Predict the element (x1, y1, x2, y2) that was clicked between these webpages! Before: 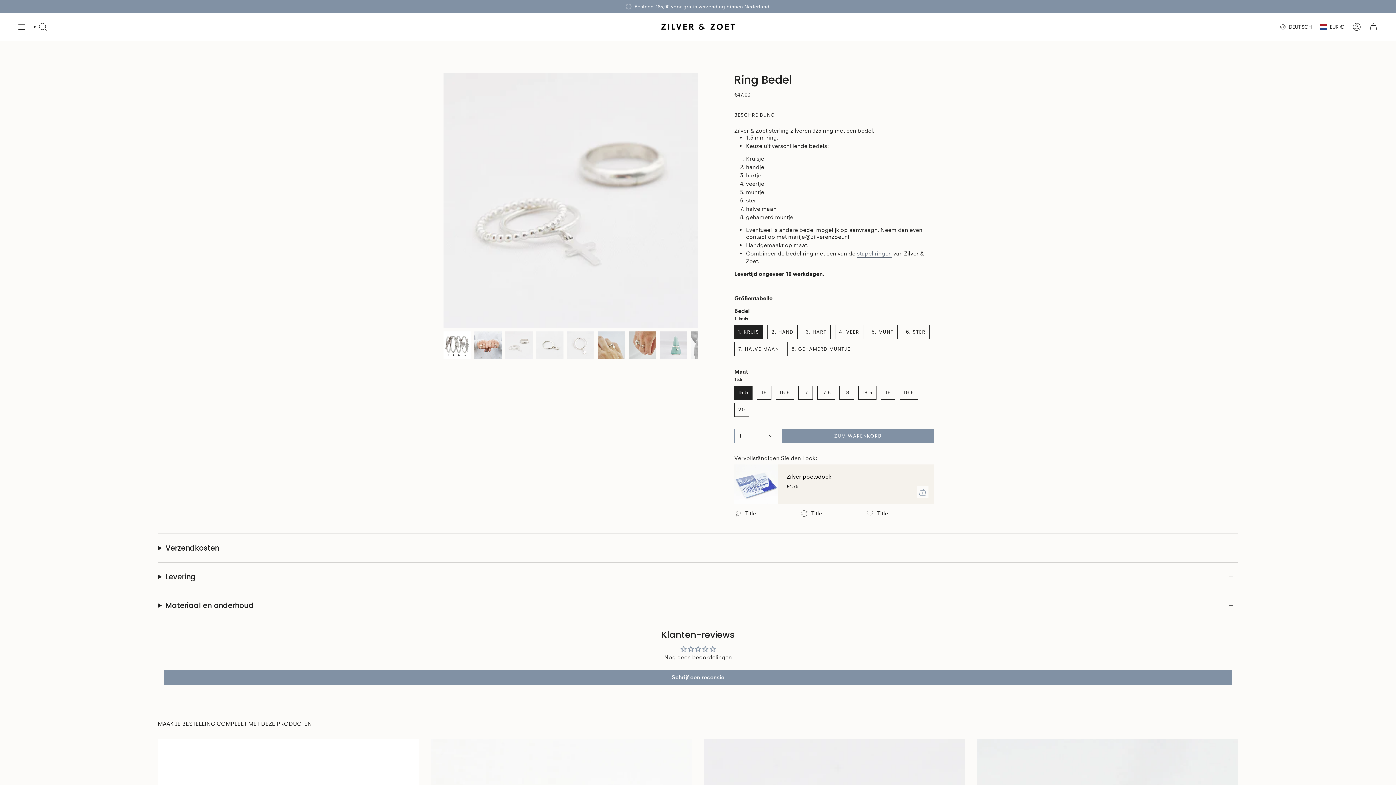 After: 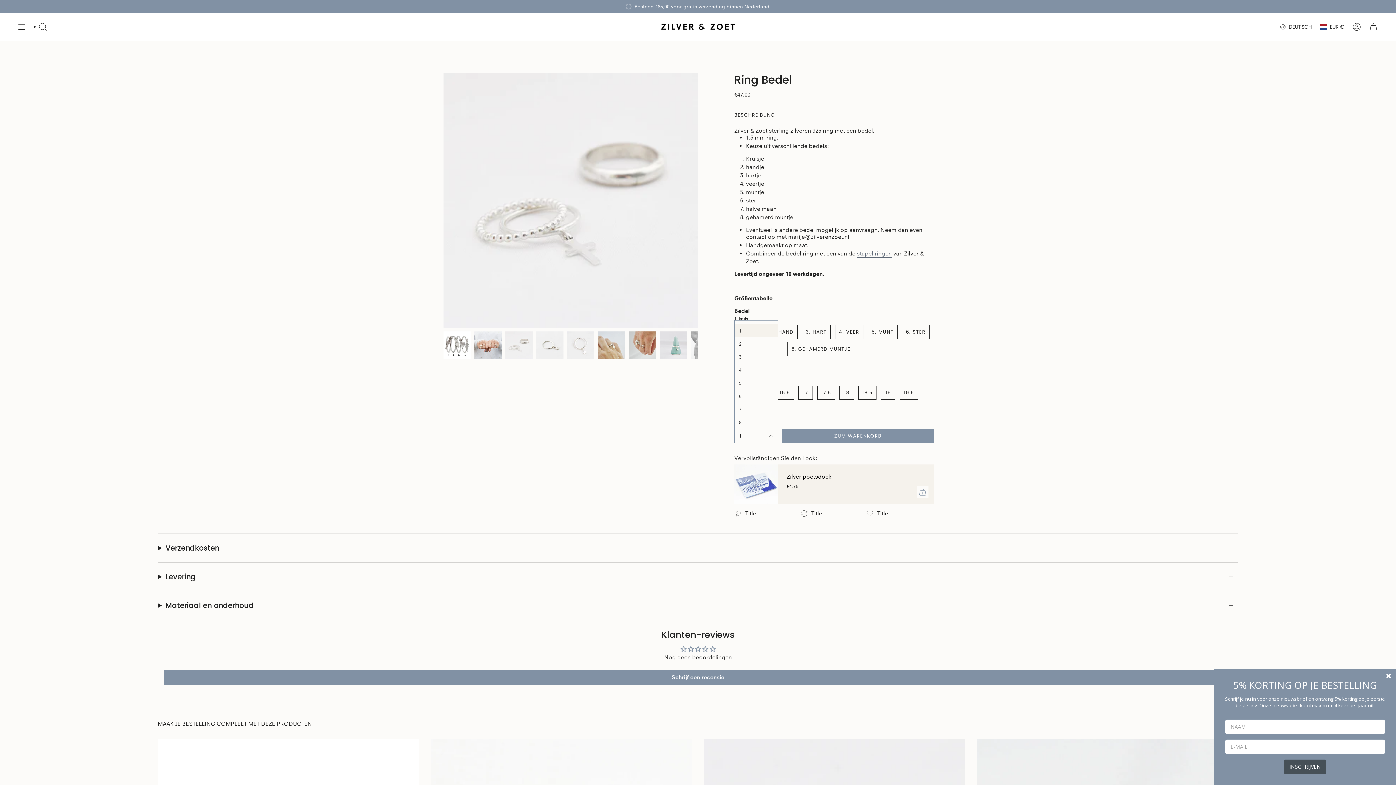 Action: bbox: (734, 429, 778, 443) label: 1